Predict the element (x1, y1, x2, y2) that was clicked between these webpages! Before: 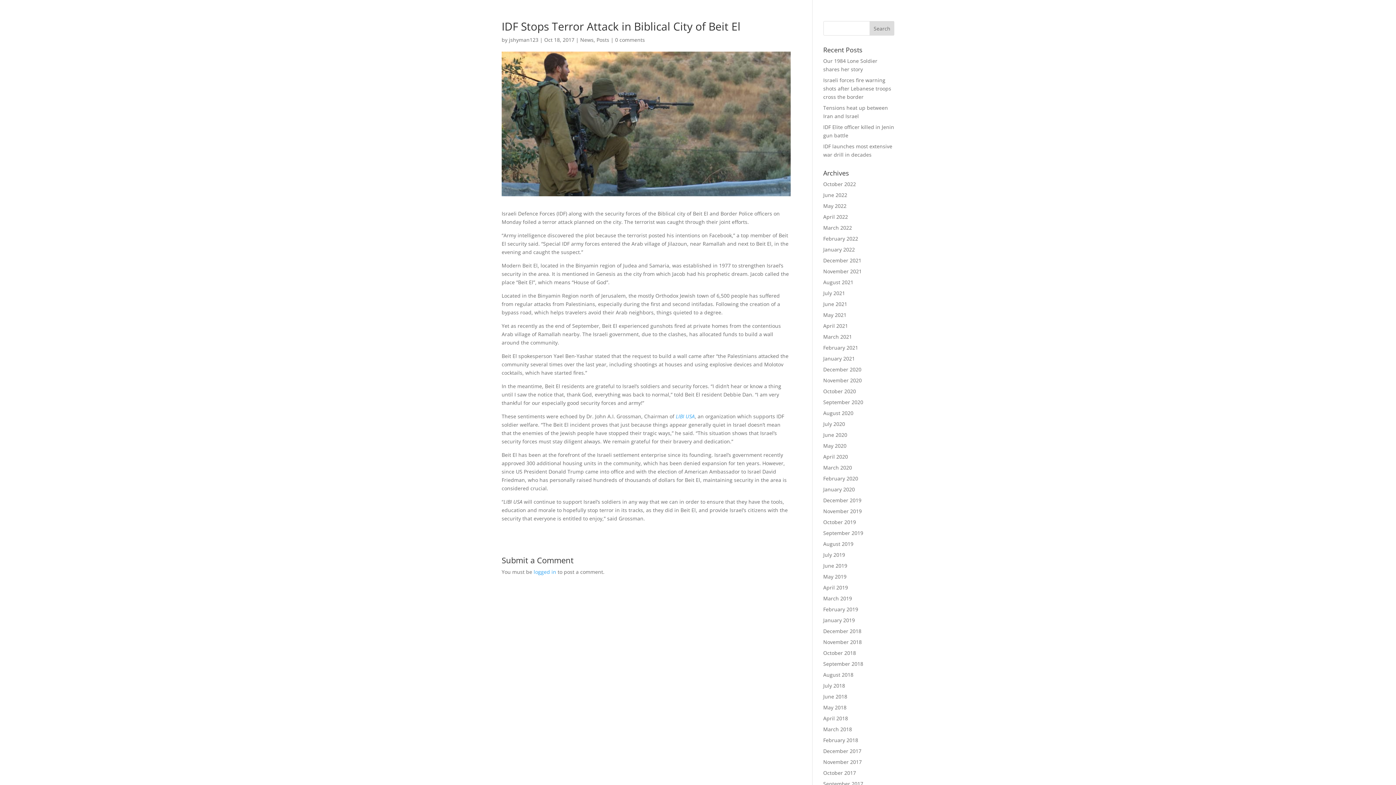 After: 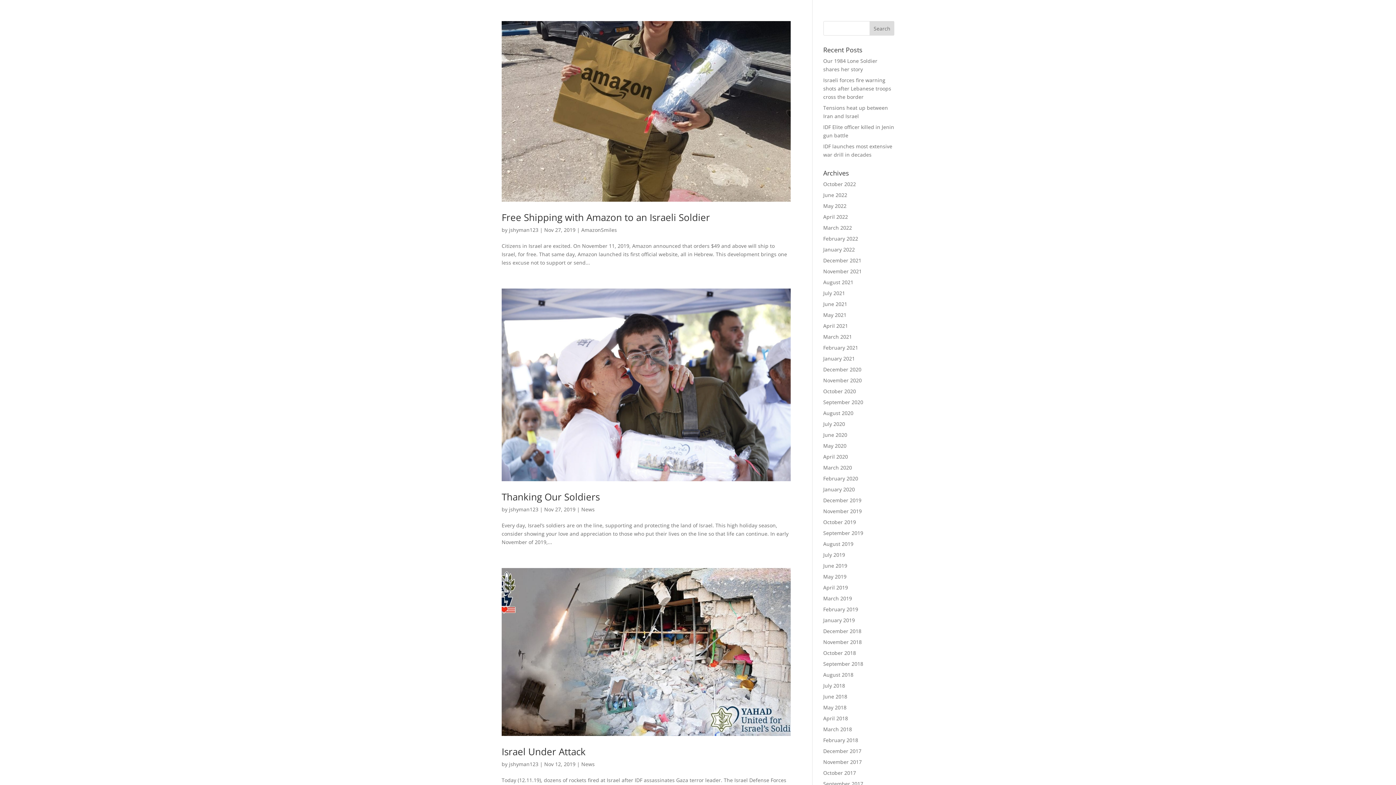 Action: bbox: (823, 508, 862, 514) label: November 2019